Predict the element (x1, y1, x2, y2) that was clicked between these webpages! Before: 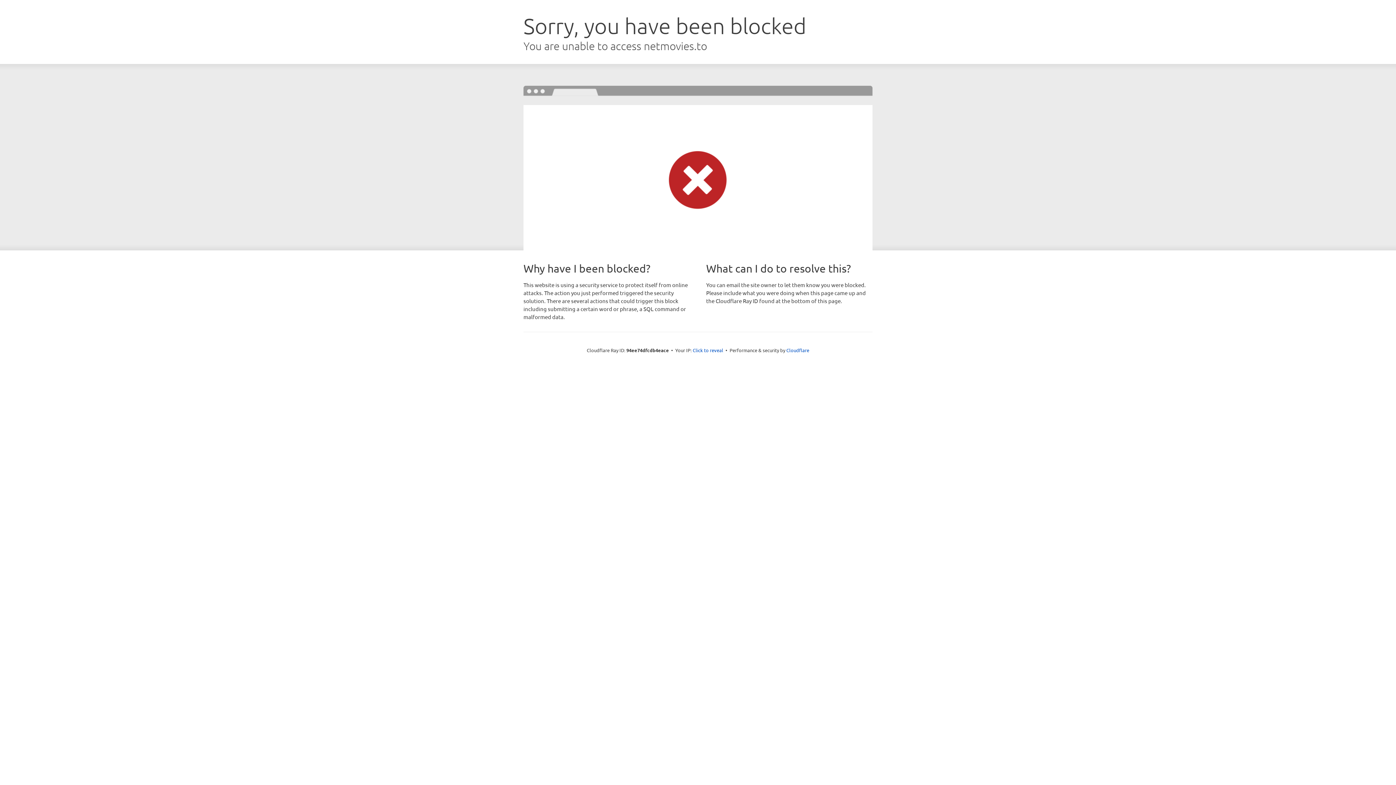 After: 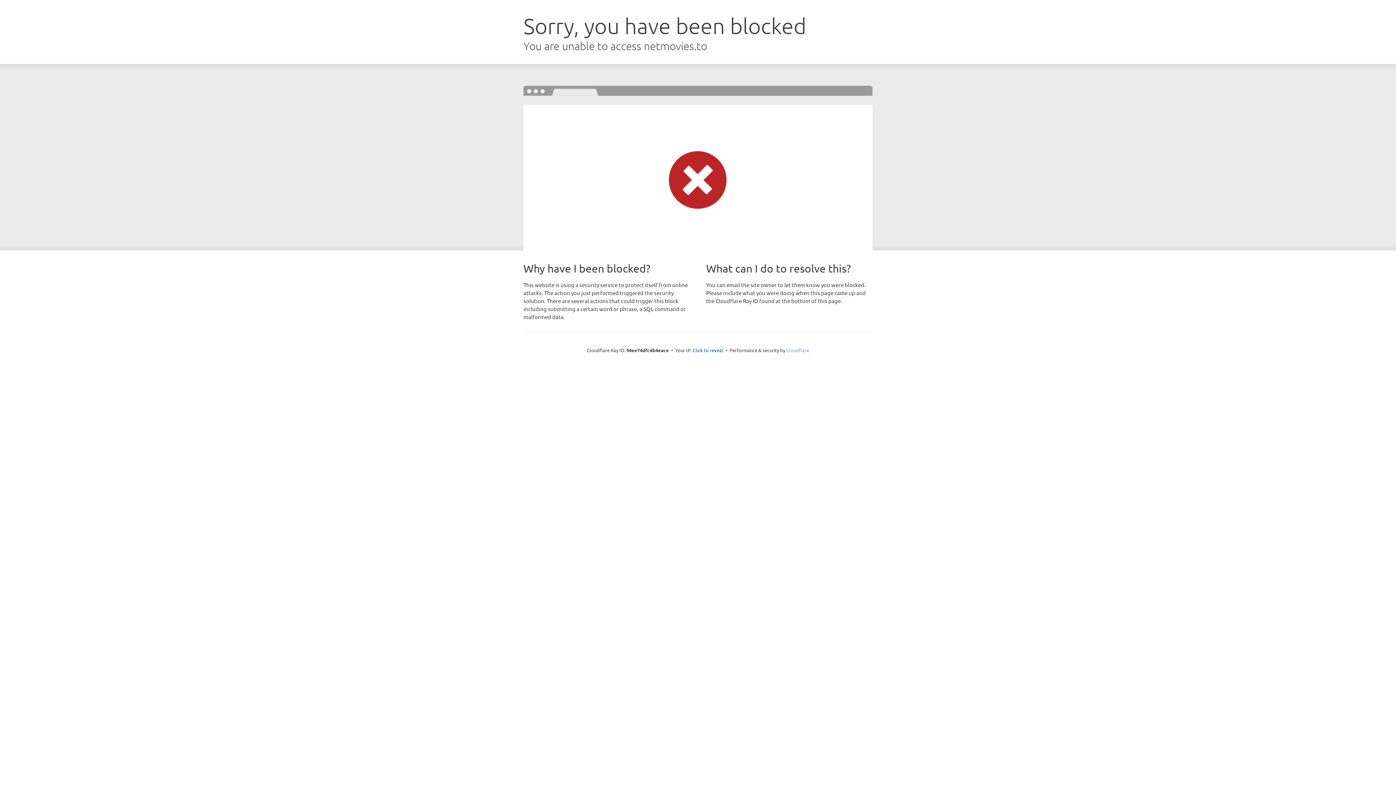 Action: label: Cloudflare bbox: (786, 347, 809, 353)